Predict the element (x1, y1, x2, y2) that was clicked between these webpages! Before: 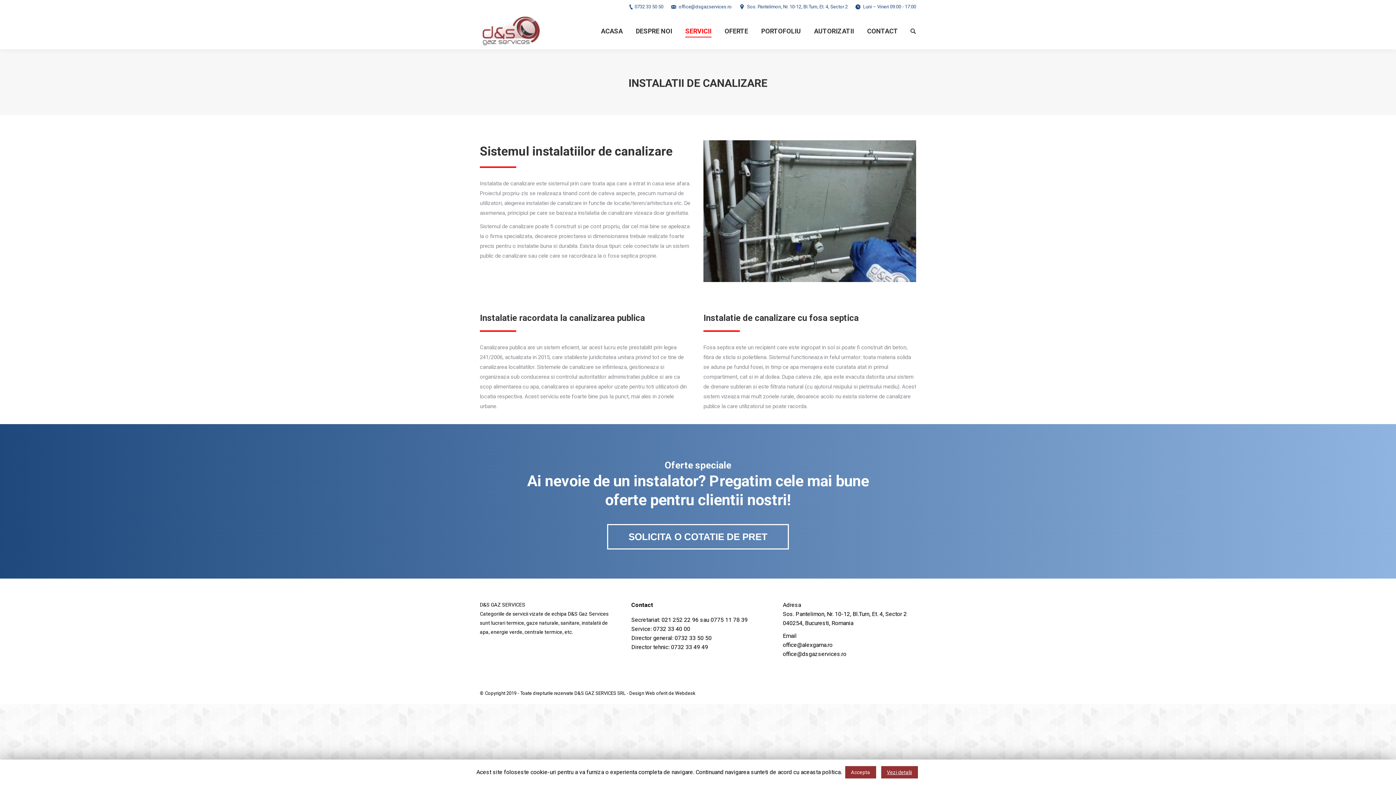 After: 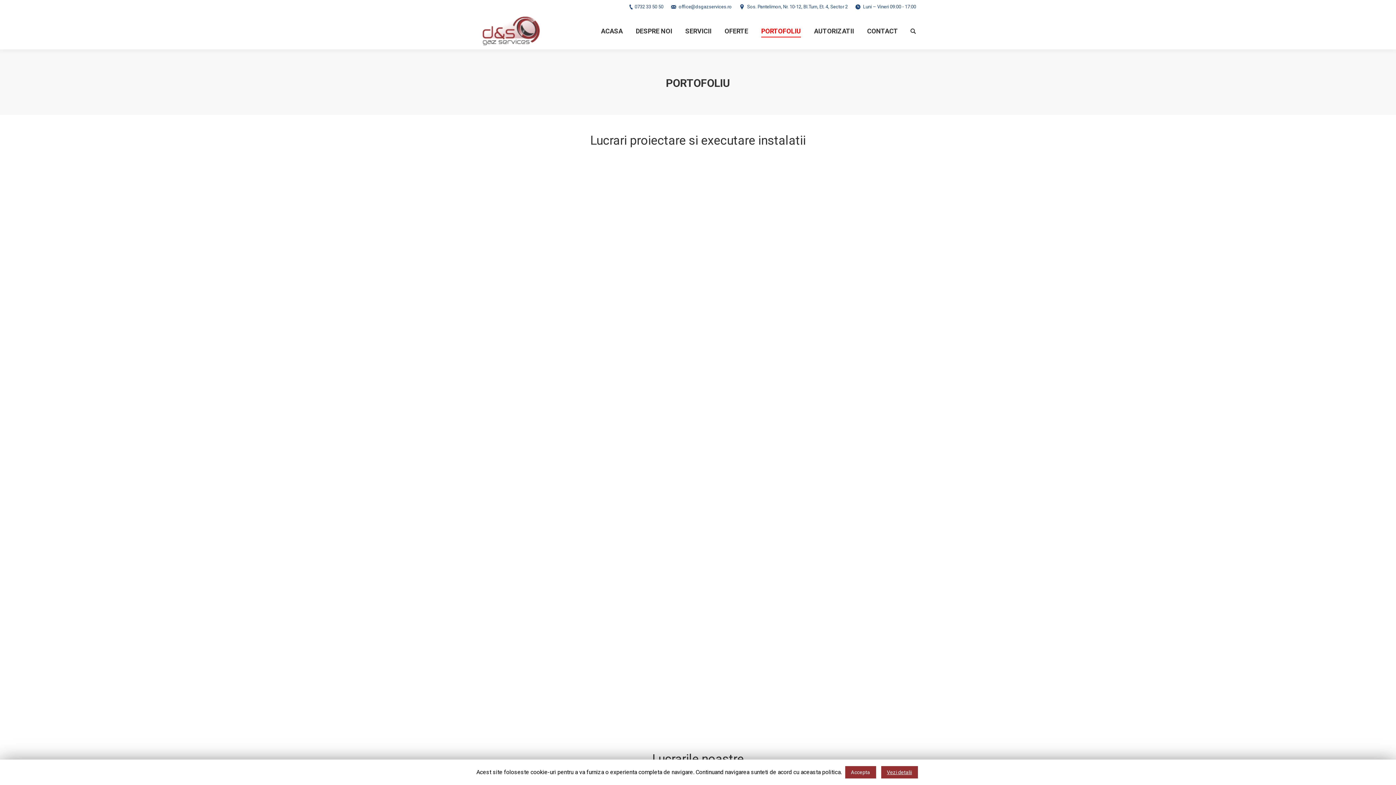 Action: bbox: (760, 19, 802, 42) label: PORTOFOLIU